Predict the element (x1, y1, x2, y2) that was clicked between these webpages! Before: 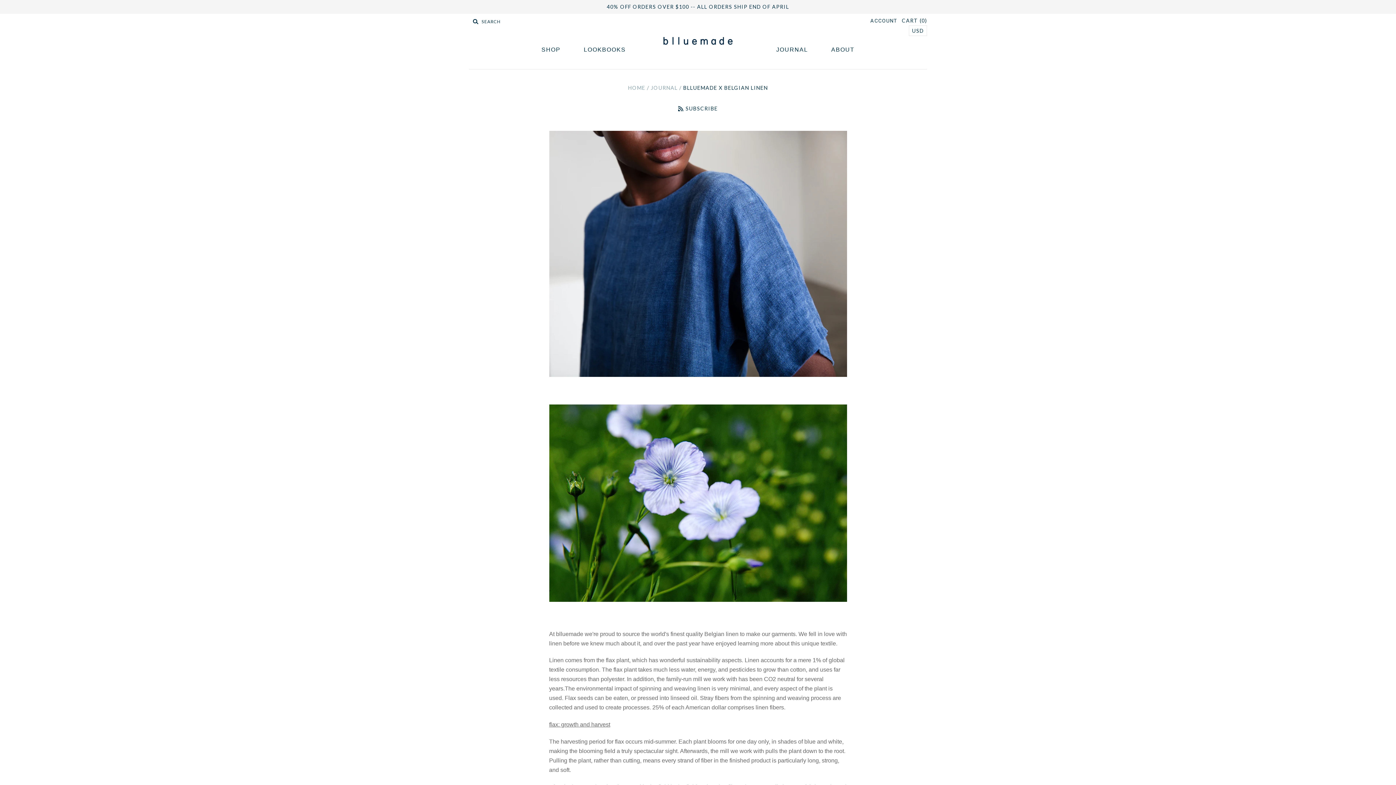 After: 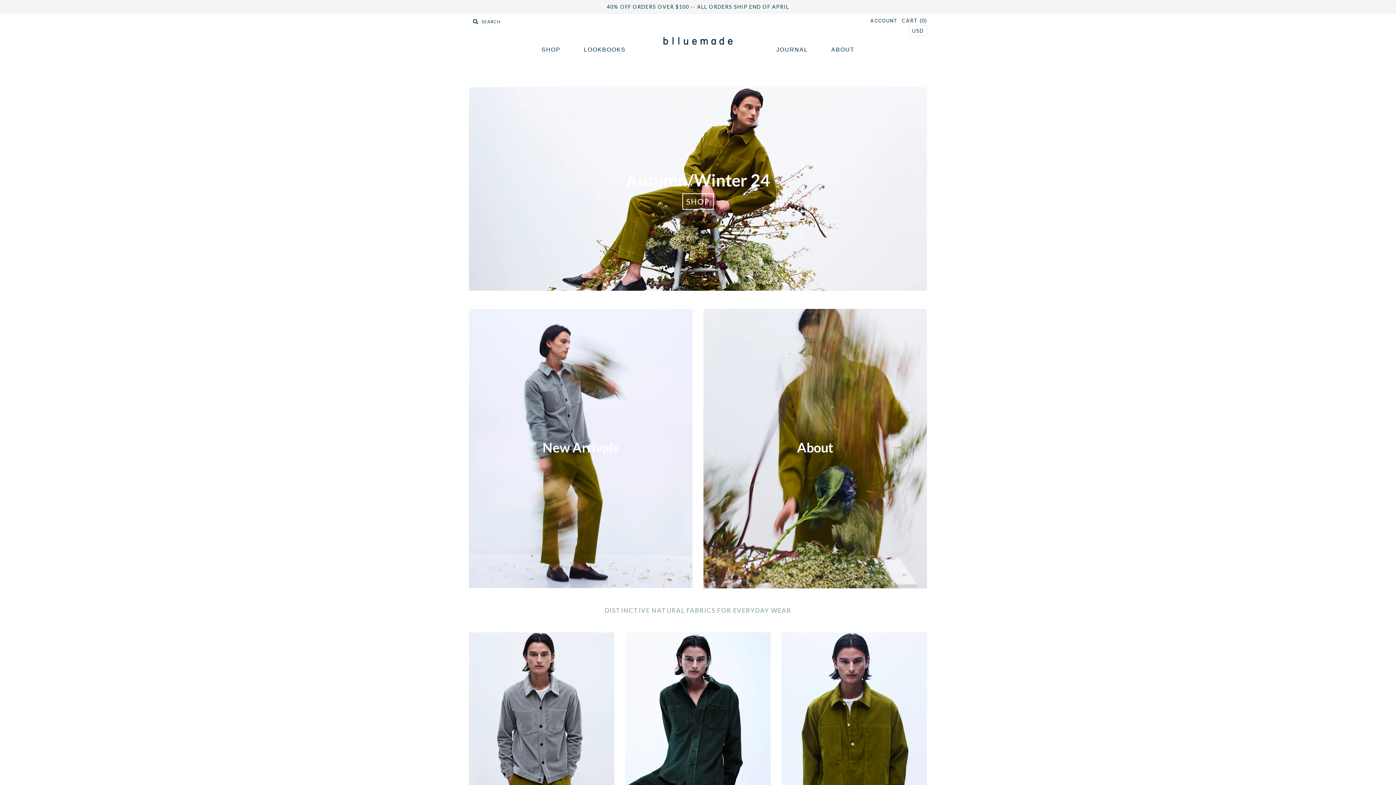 Action: label: HOME bbox: (628, 84, 645, 90)